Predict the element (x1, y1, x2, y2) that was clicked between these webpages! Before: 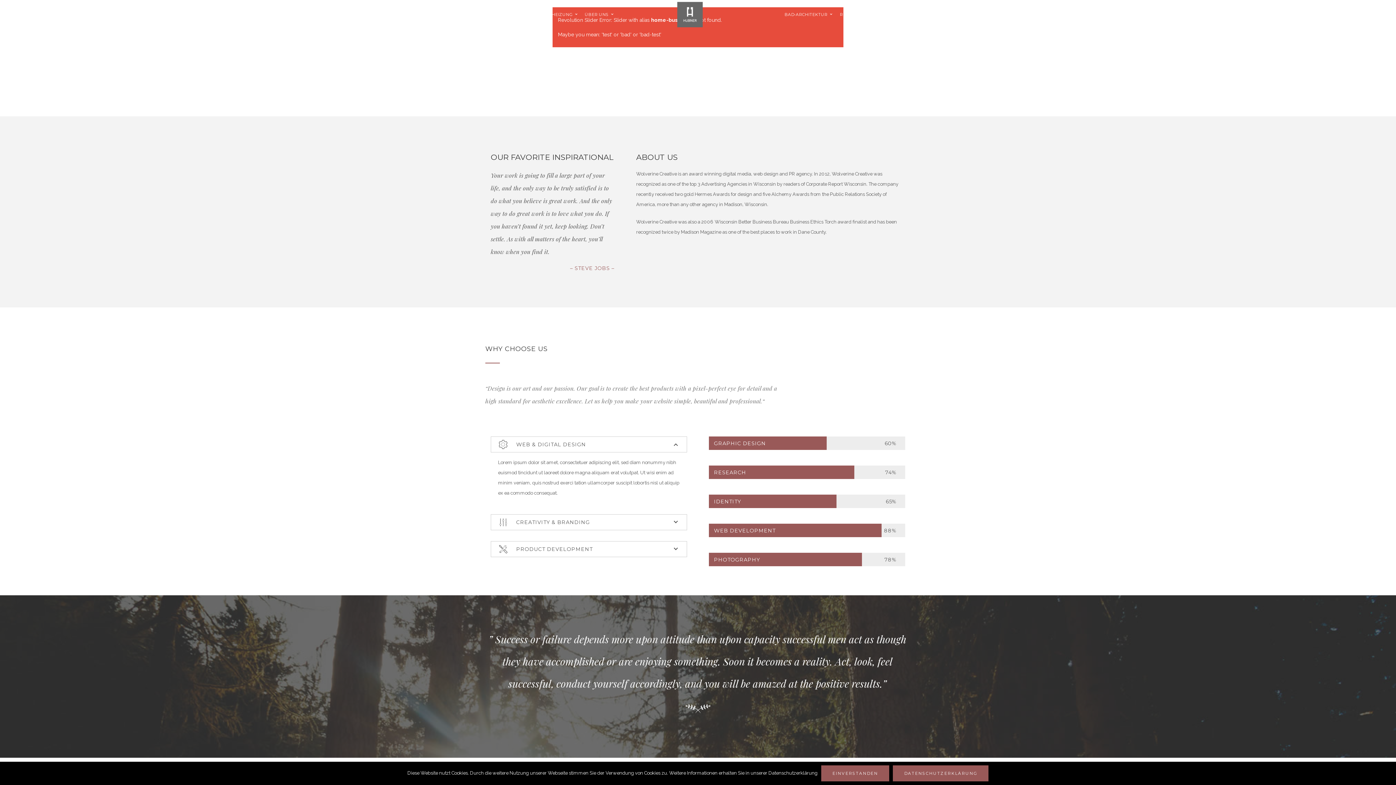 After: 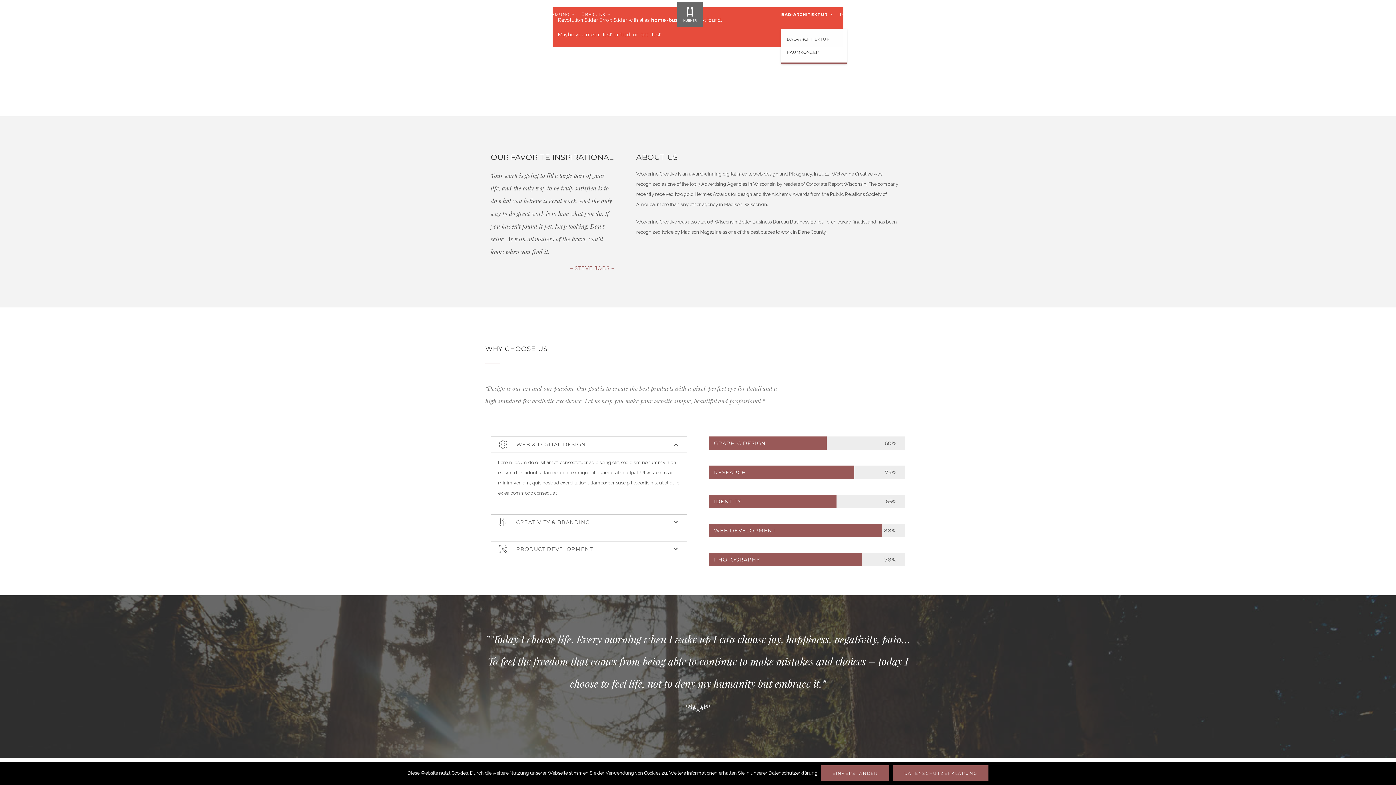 Action: label: BAD-ARCHITEKTUR bbox: (784, 0, 833, 29)